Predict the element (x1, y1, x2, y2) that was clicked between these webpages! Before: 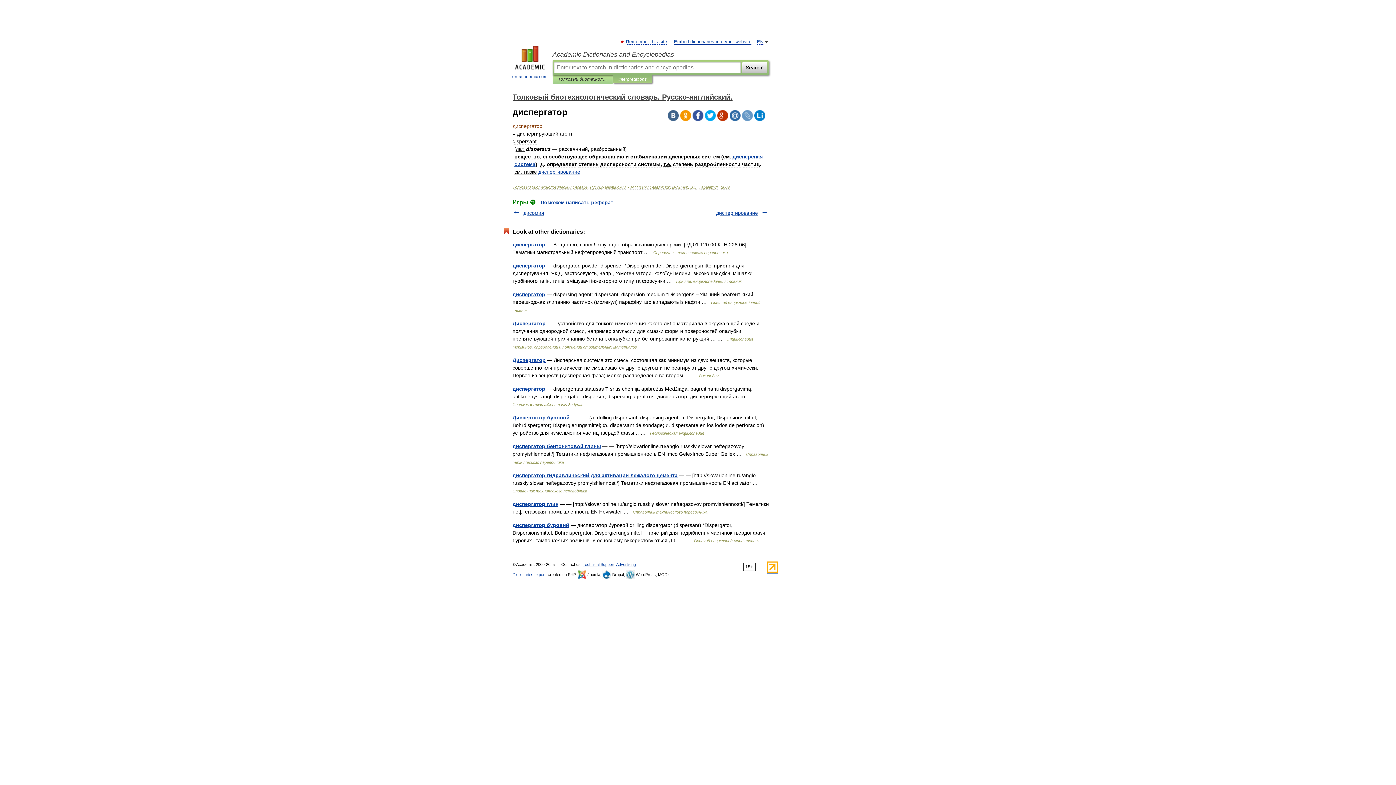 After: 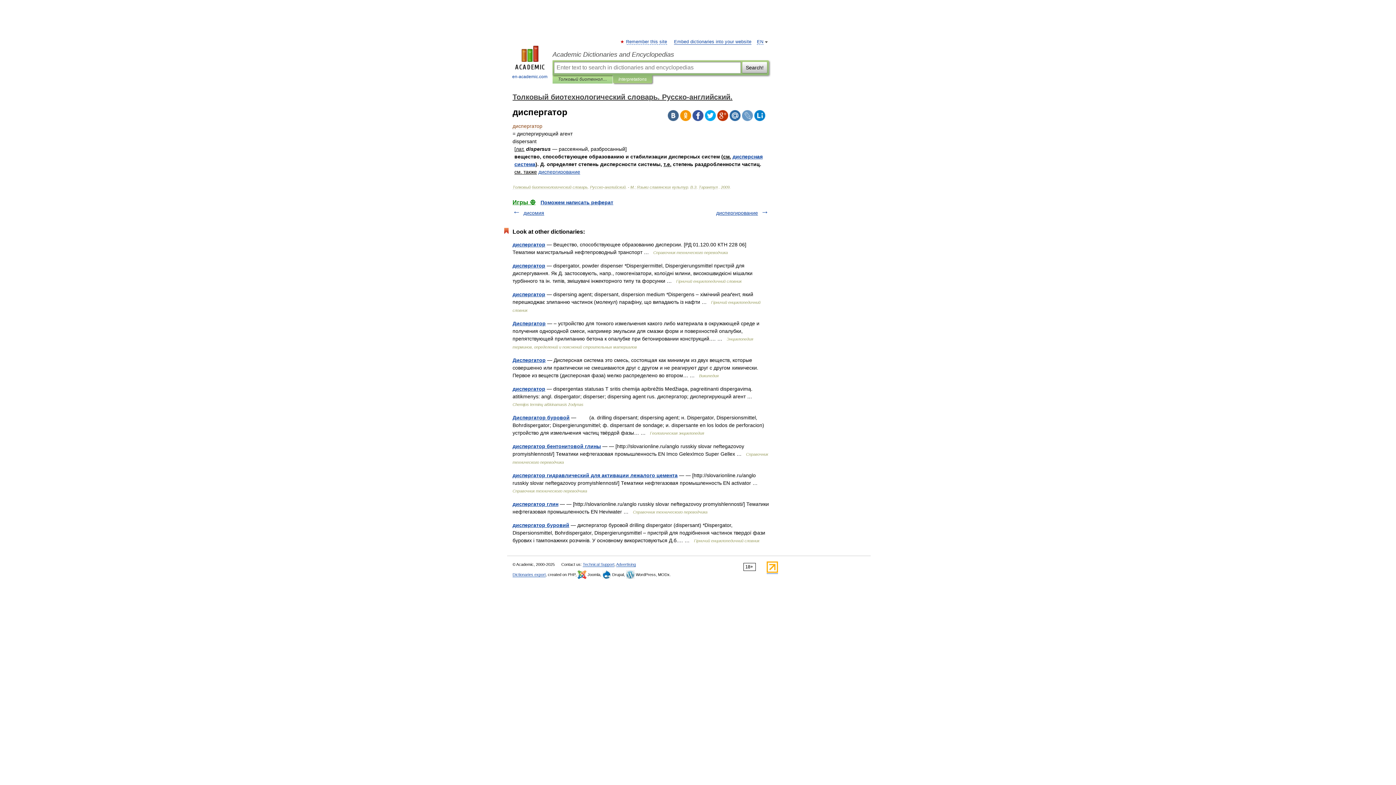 Action: bbox: (668, 110, 678, 121)